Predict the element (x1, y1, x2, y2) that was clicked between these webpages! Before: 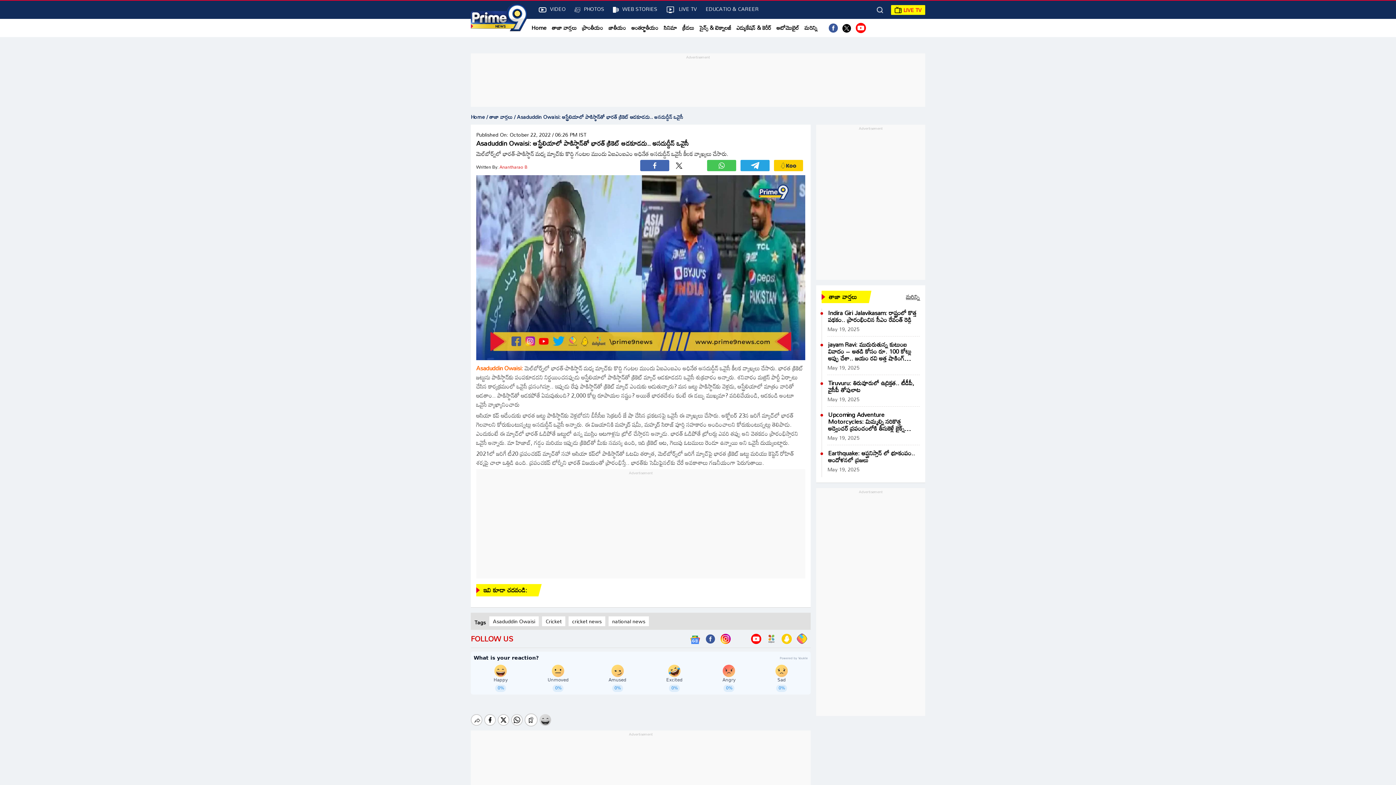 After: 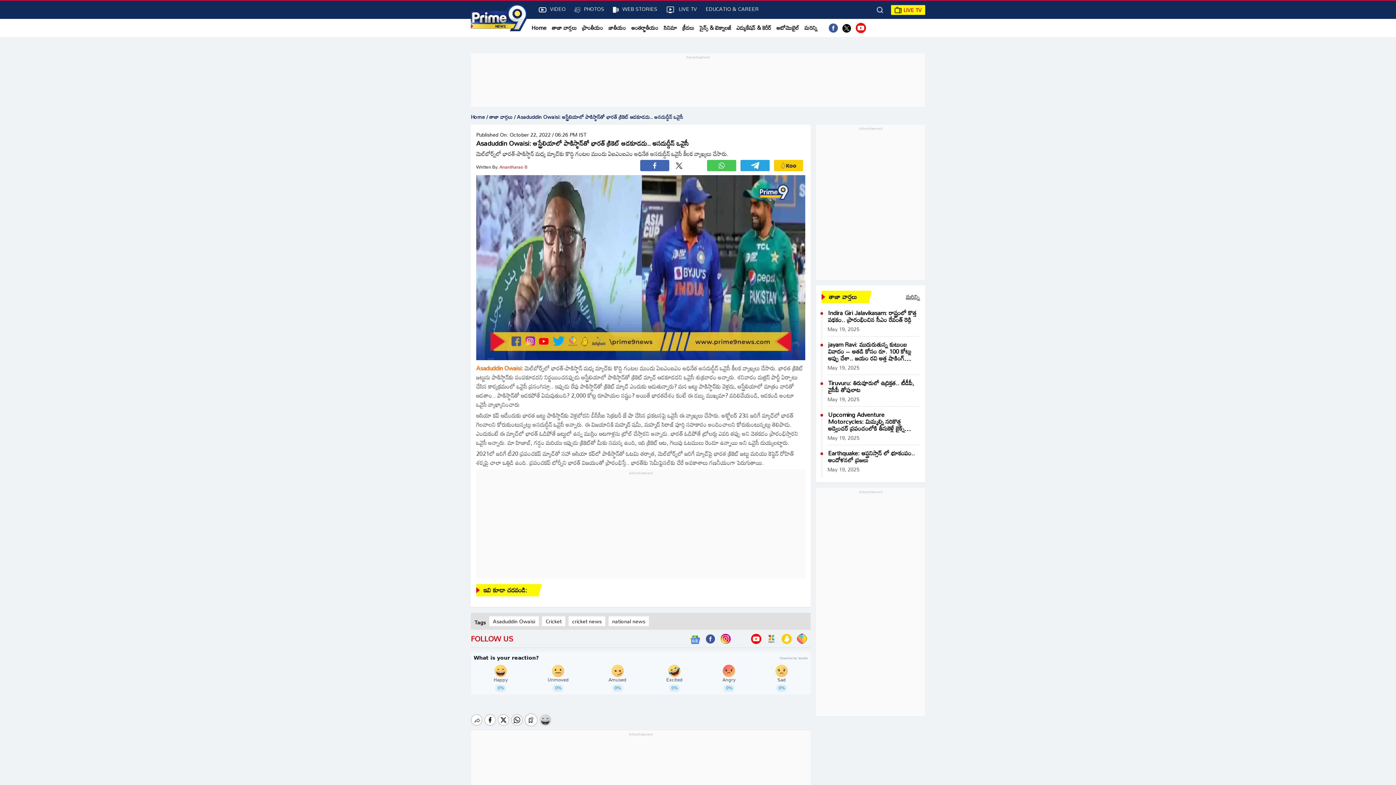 Action: bbox: (774, 160, 803, 171)